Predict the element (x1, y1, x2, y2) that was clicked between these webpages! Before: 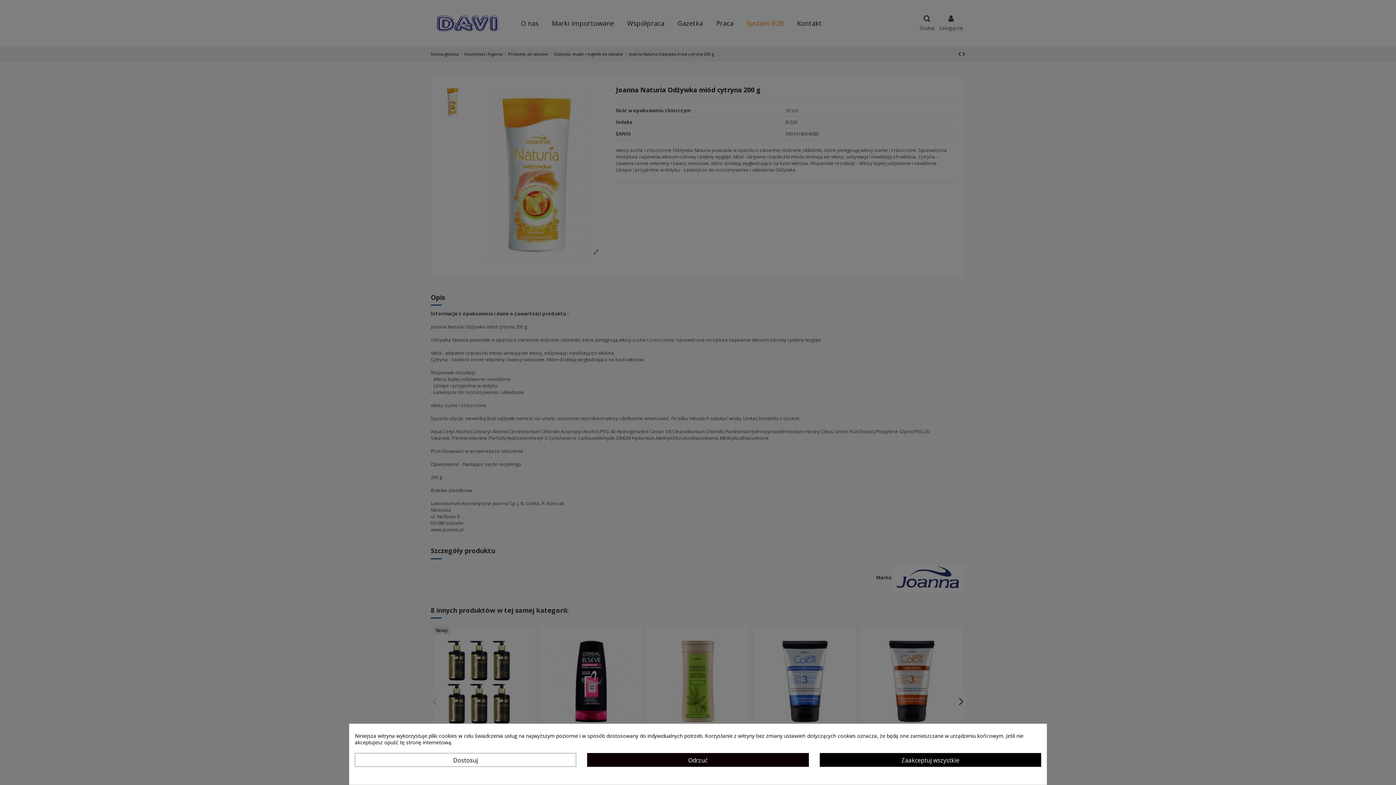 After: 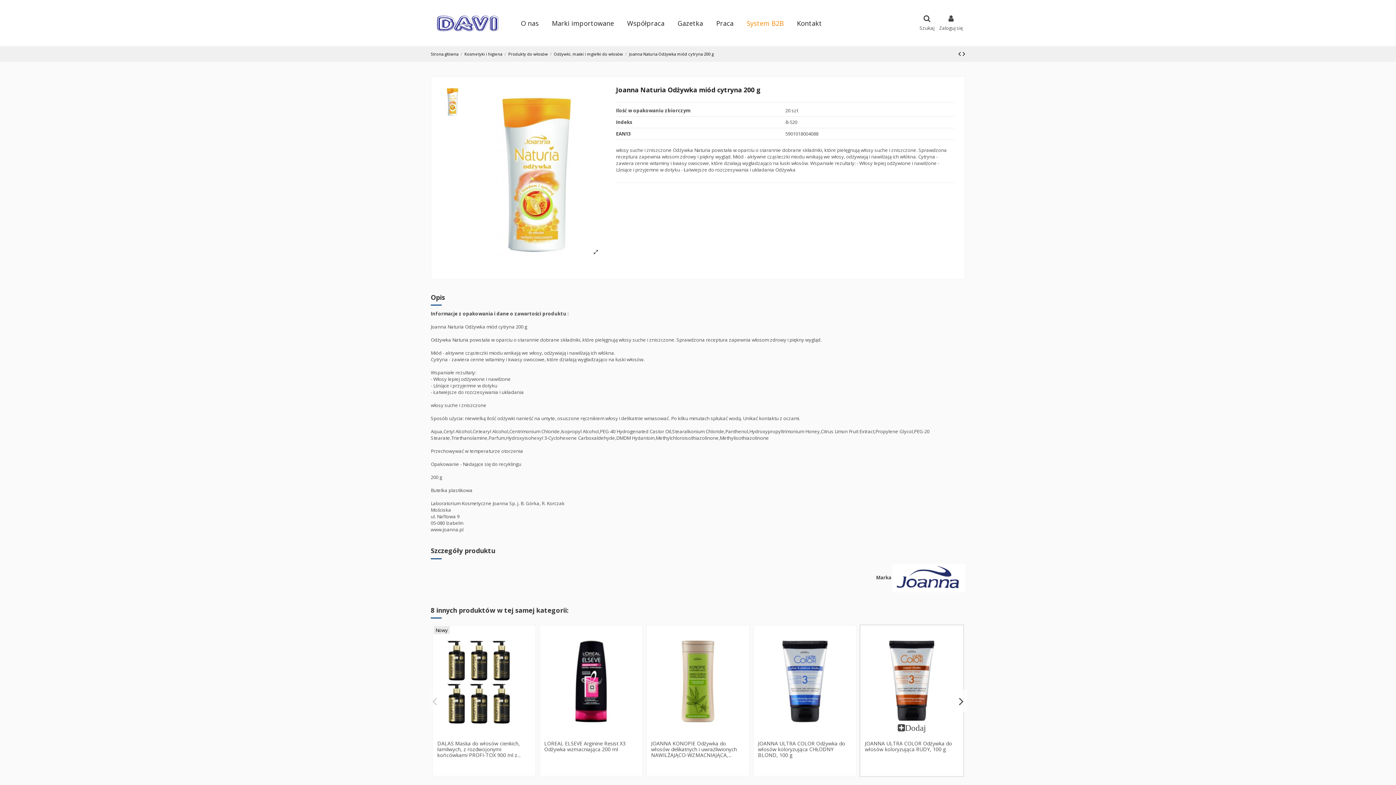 Action: bbox: (819, 753, 1041, 767) label: Zaakceptuj wszystkie